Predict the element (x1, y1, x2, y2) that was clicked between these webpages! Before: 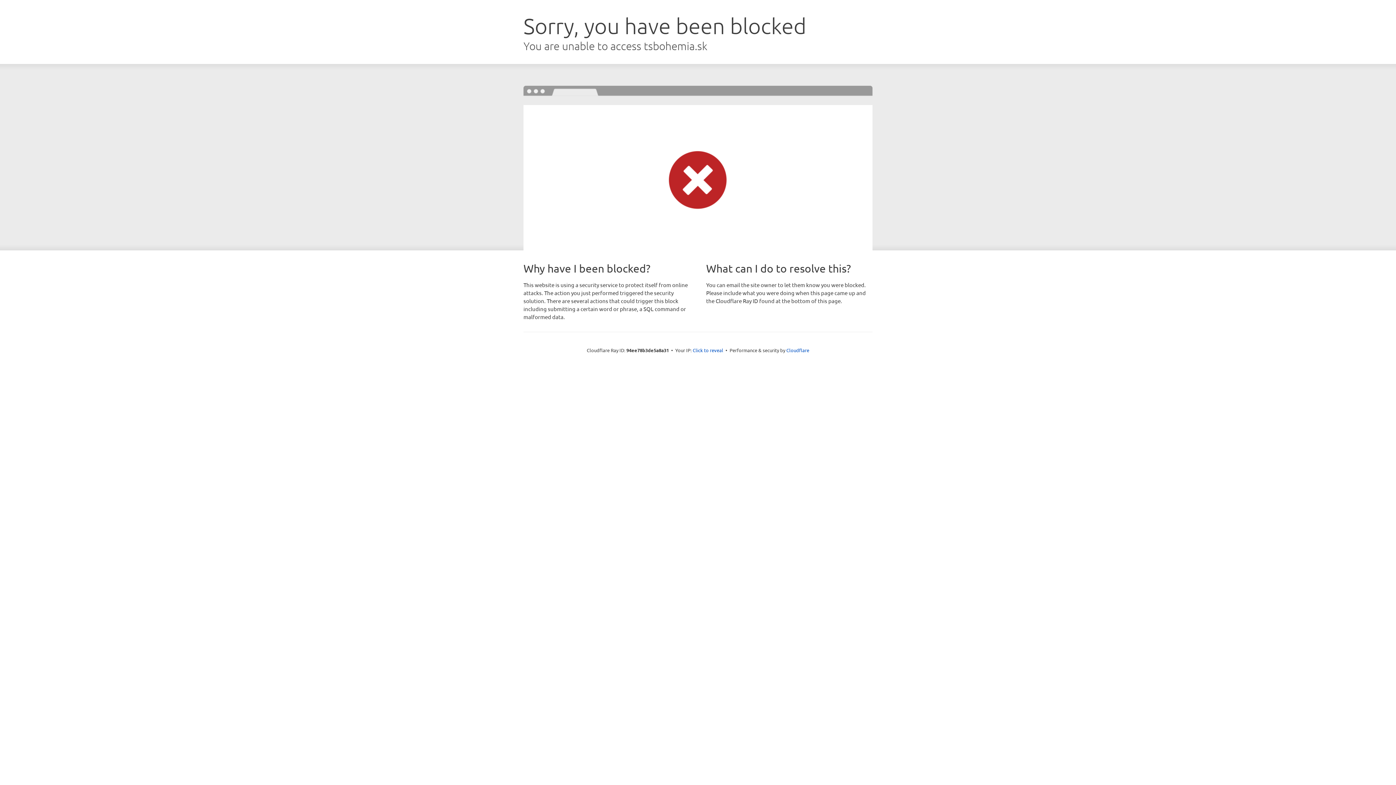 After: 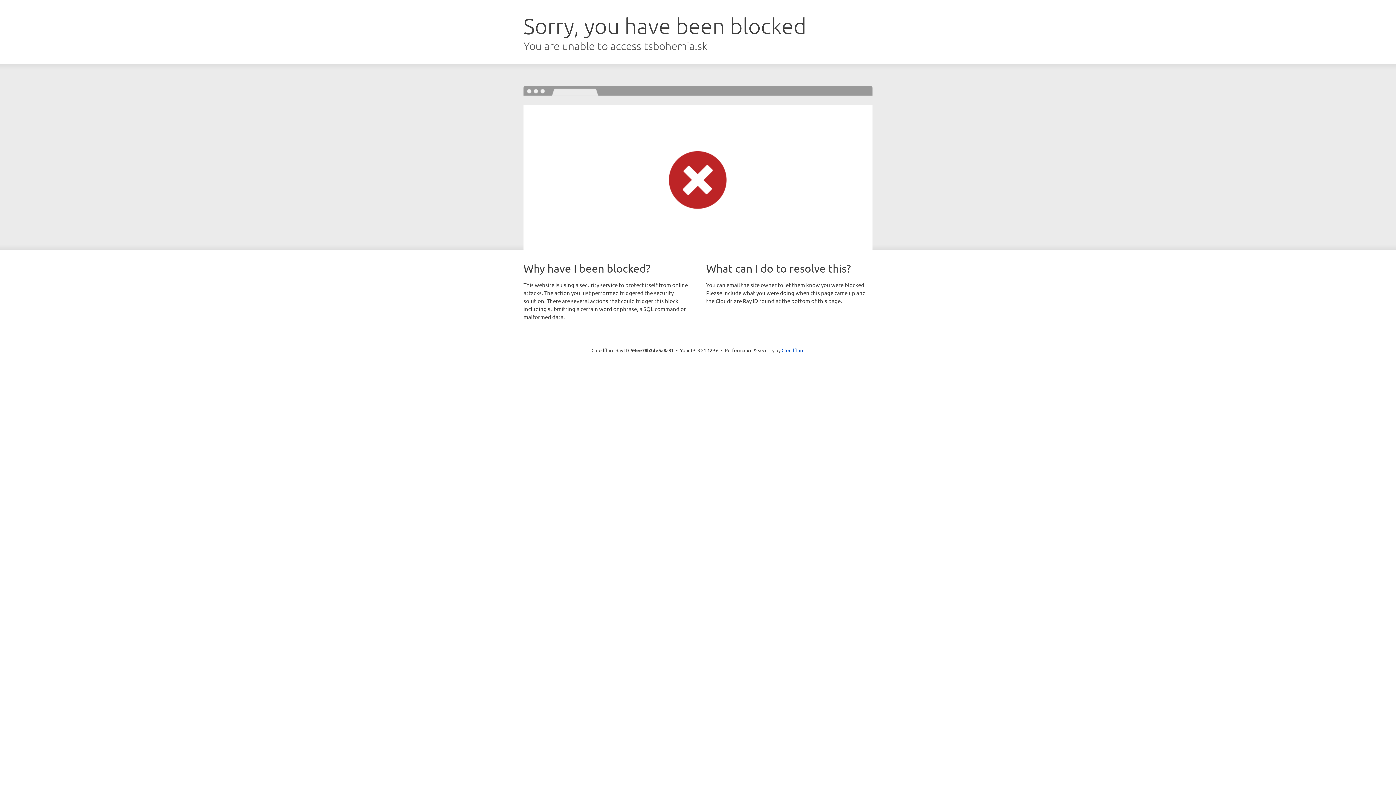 Action: bbox: (692, 346, 723, 353) label: Click to reveal